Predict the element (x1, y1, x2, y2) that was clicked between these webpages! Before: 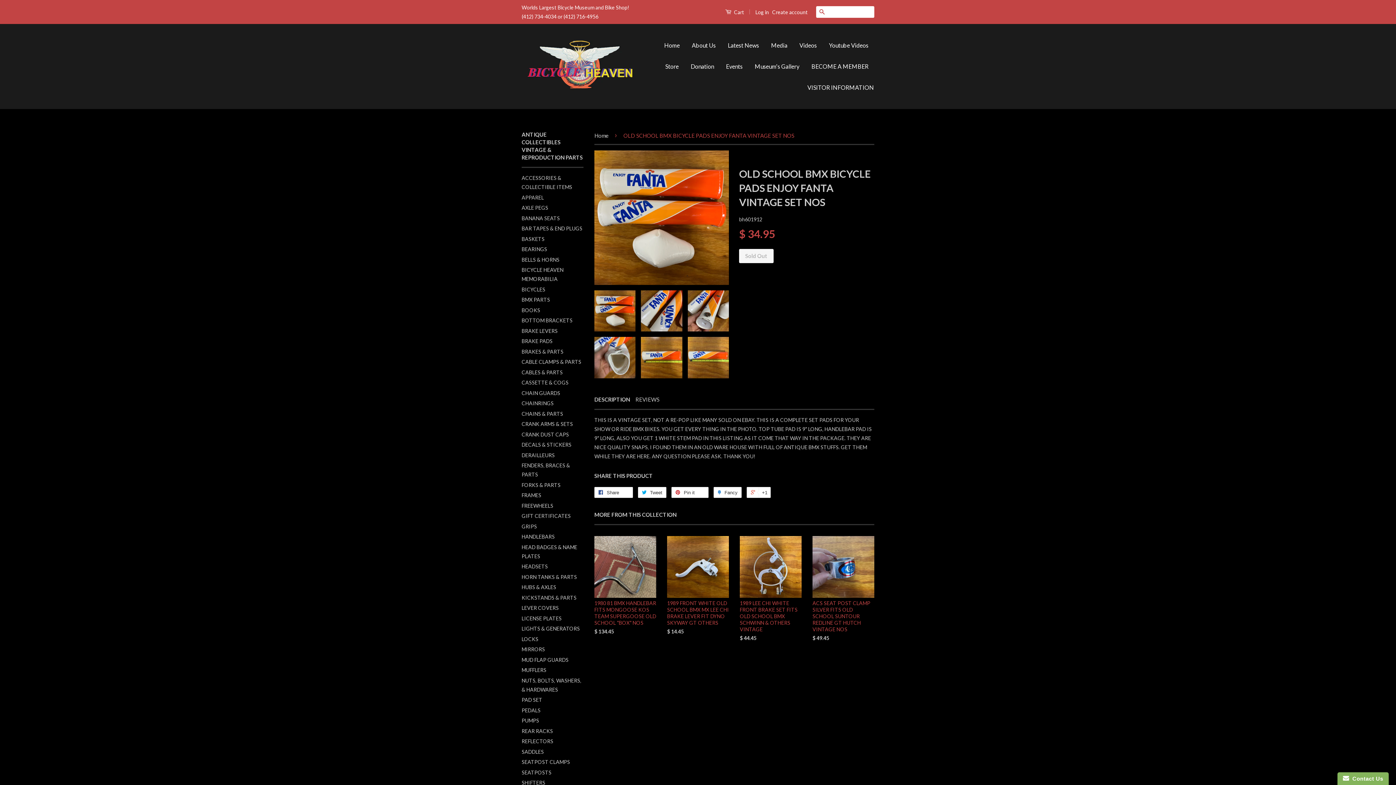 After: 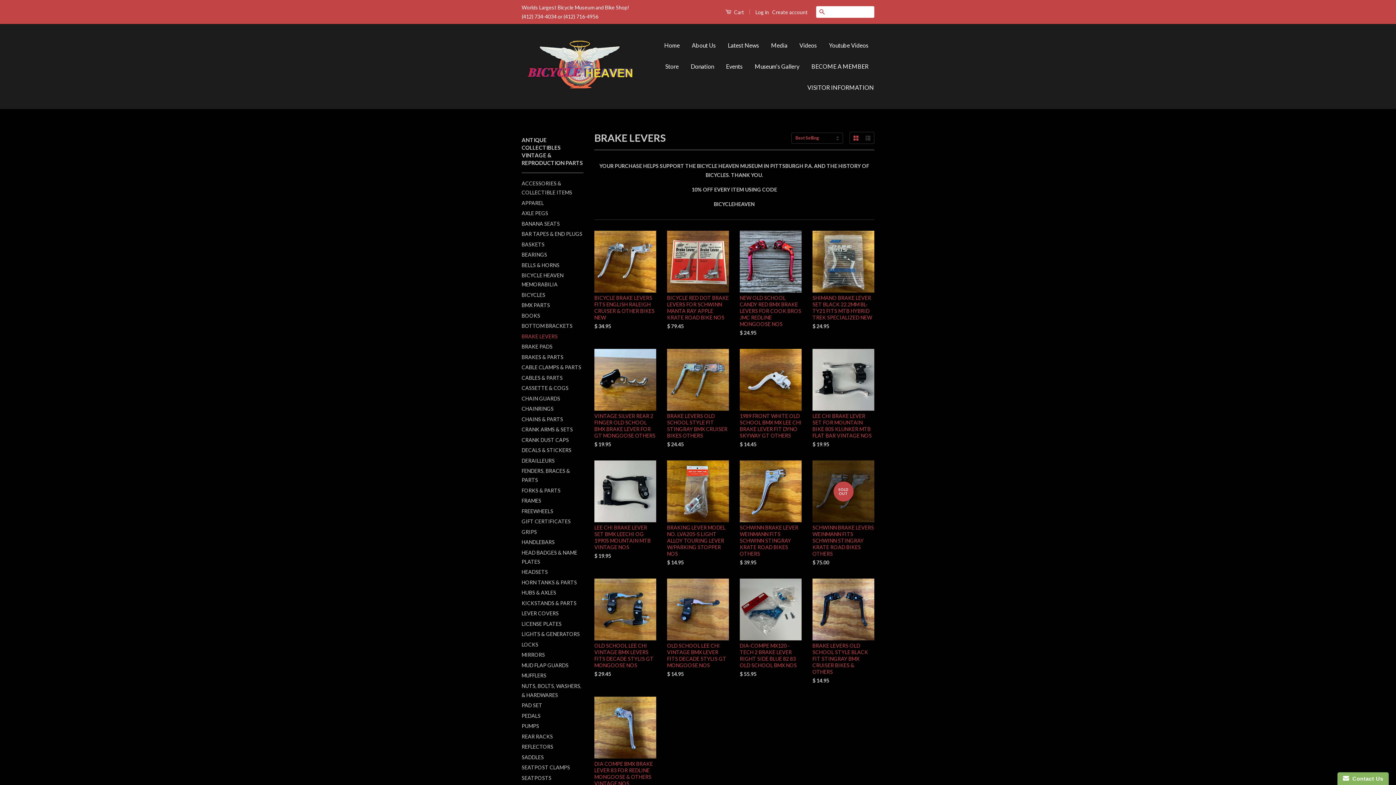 Action: bbox: (521, 327, 557, 334) label: BRAKE LEVERS